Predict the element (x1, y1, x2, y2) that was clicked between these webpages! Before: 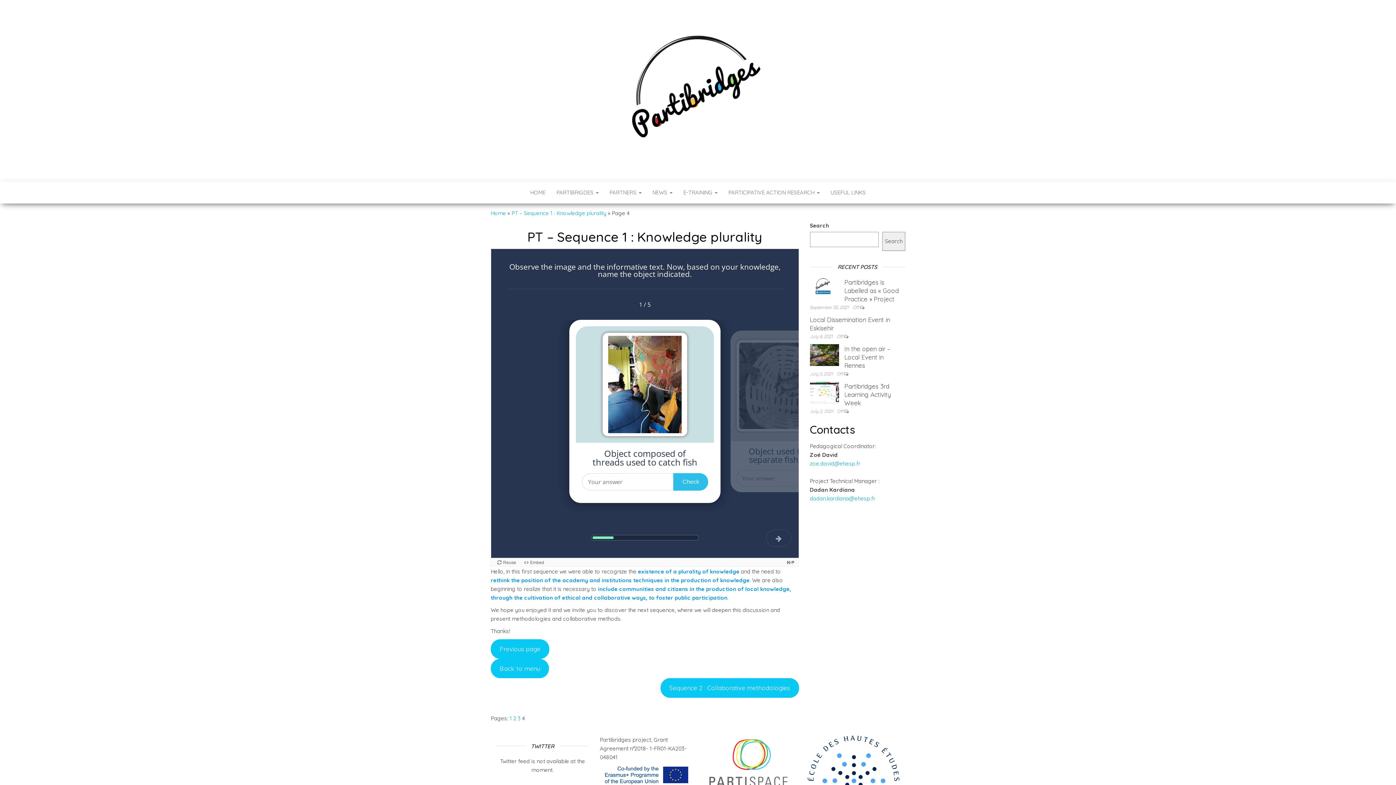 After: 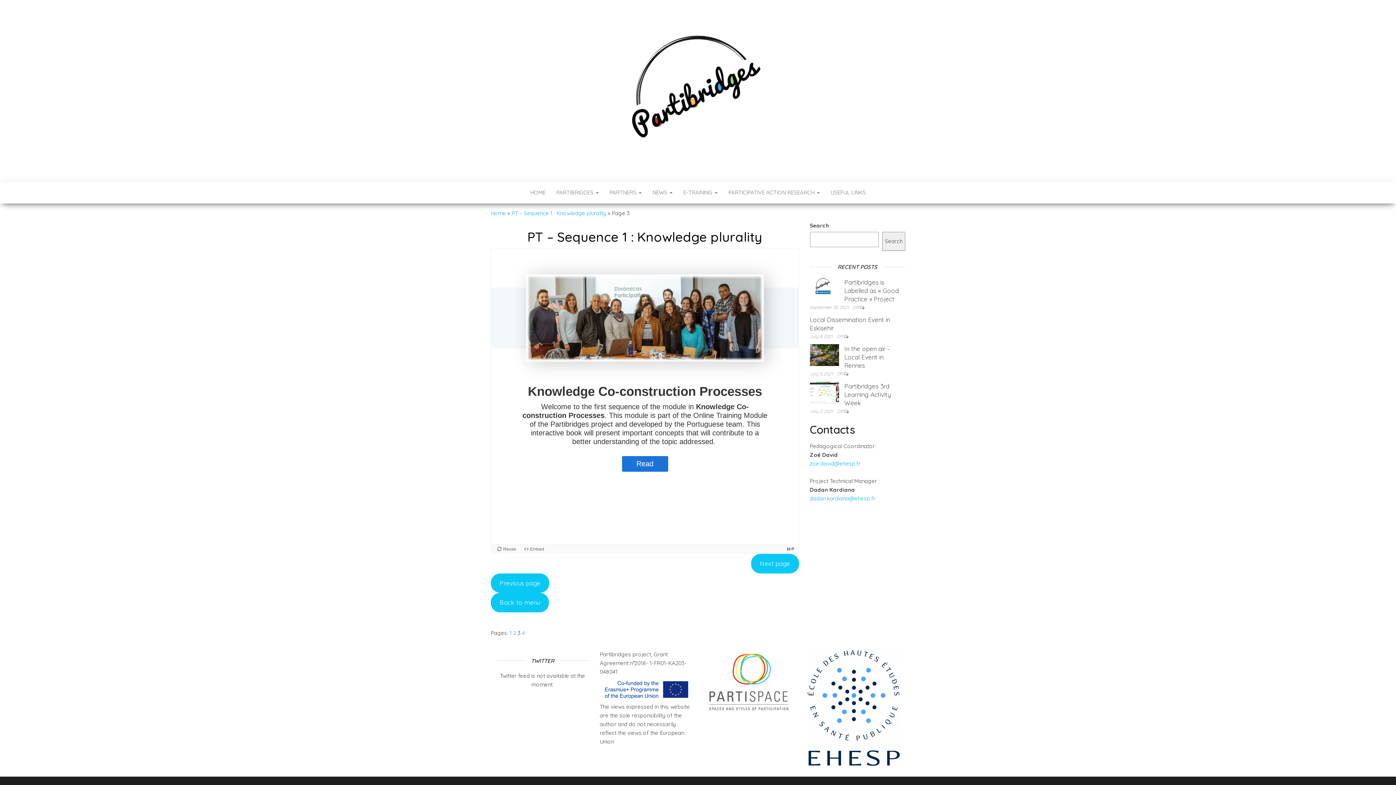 Action: label: Previous page bbox: (490, 639, 549, 659)